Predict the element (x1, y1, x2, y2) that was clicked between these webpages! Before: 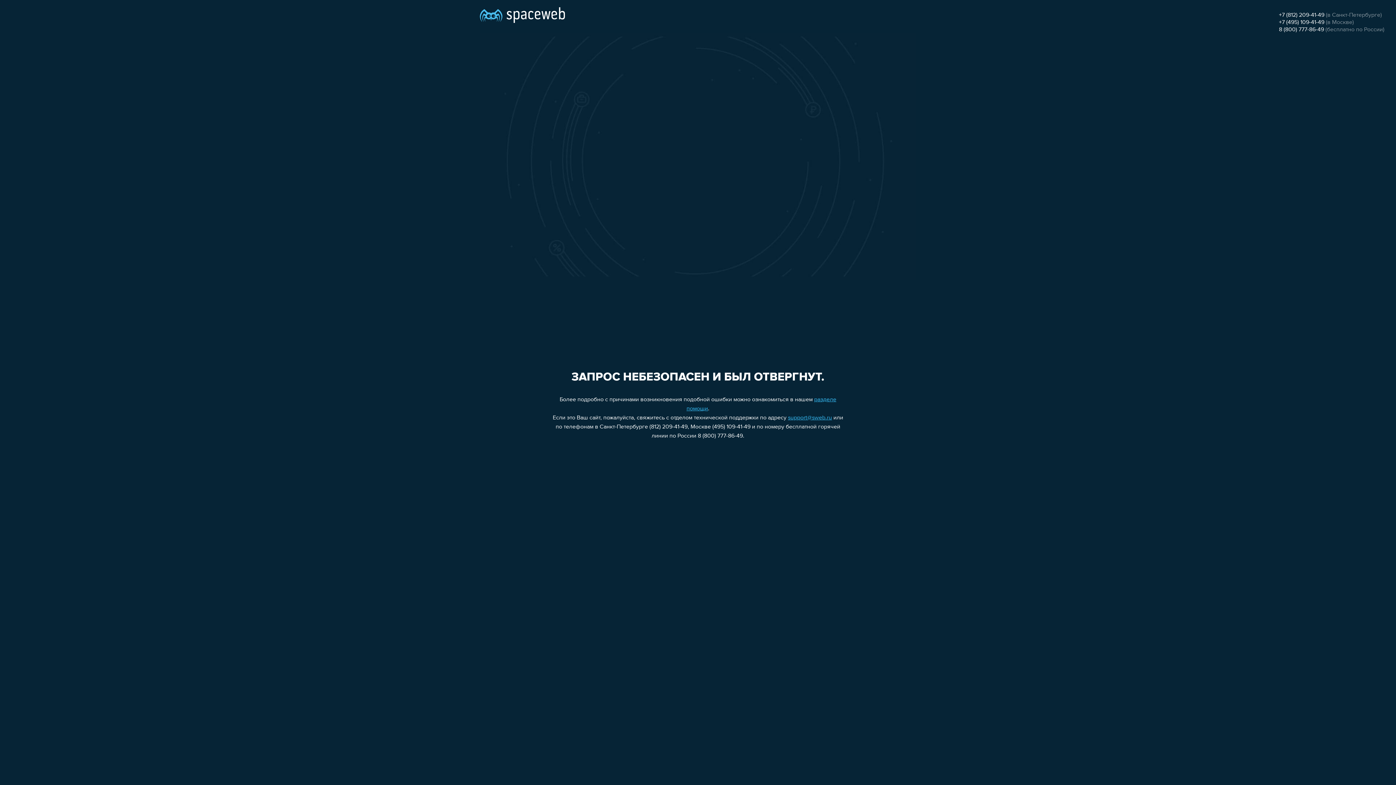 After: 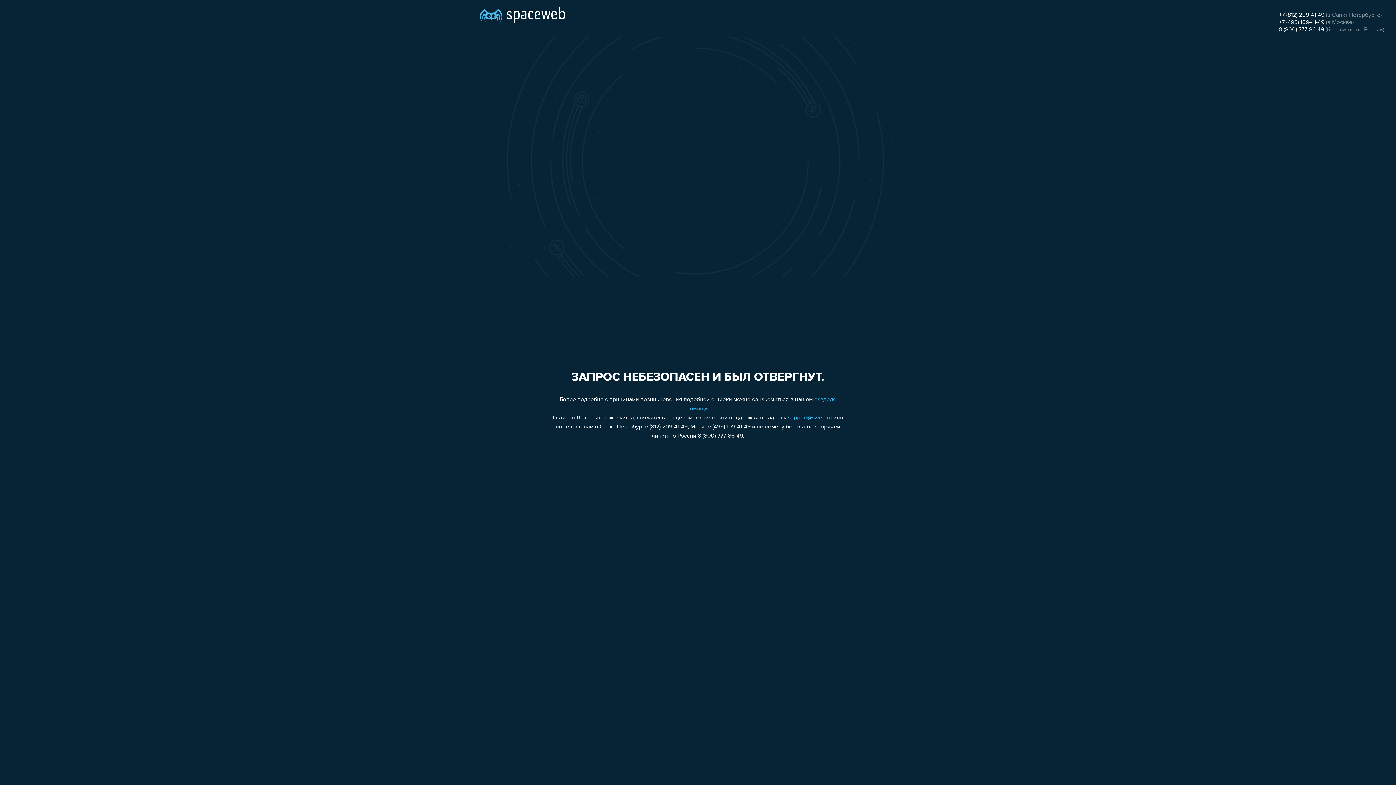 Action: bbox: (788, 415, 832, 421) label: support@sweb.ru